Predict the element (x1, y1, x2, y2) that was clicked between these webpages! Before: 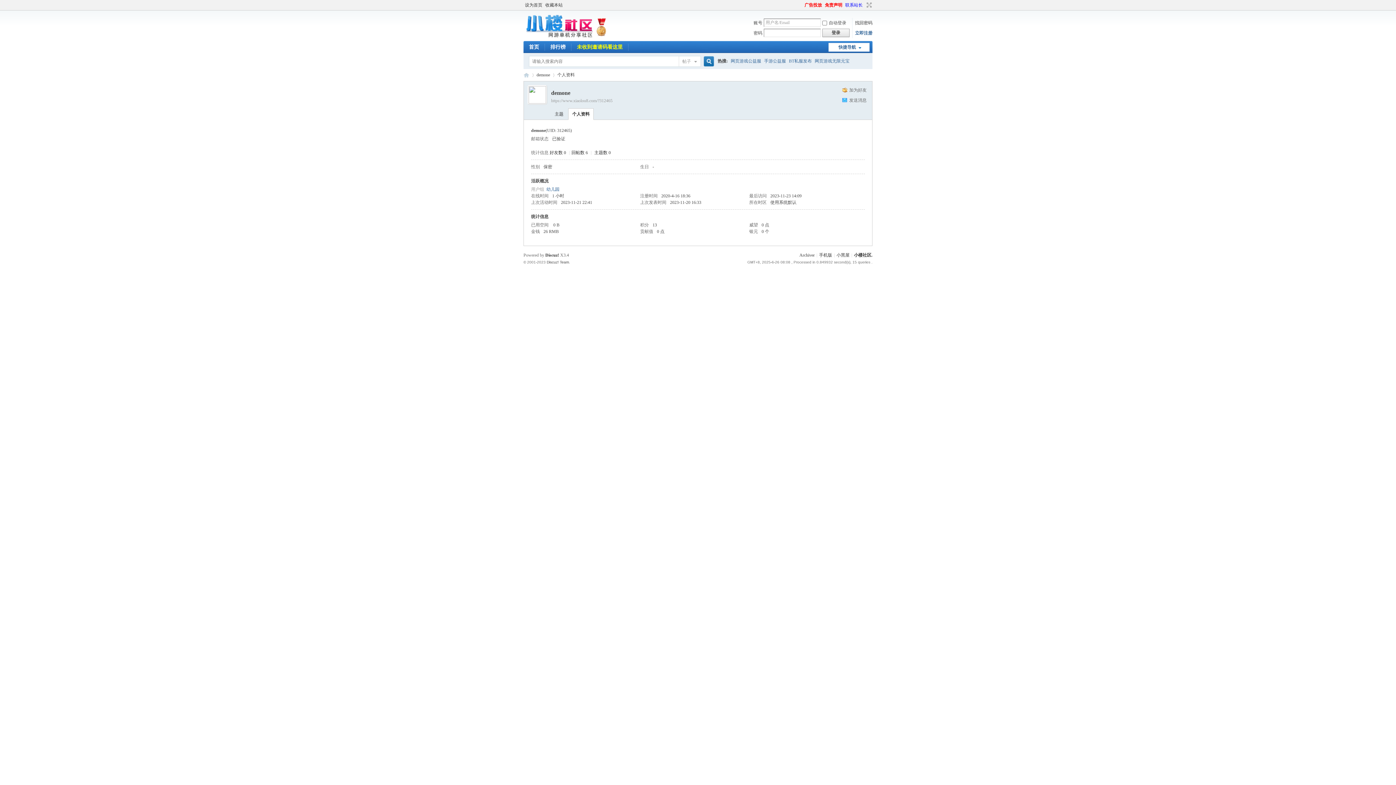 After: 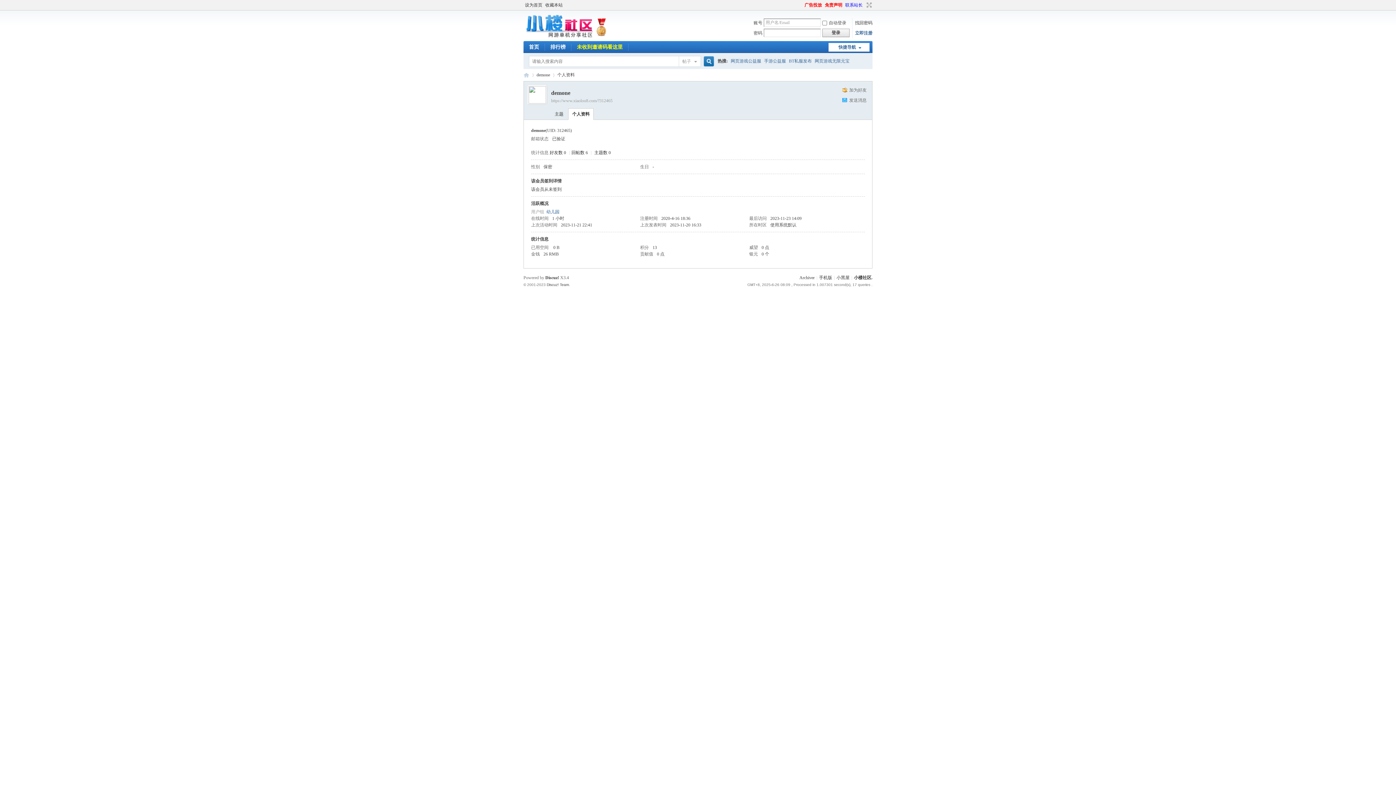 Action: bbox: (568, 108, 593, 120) label: 个人资料